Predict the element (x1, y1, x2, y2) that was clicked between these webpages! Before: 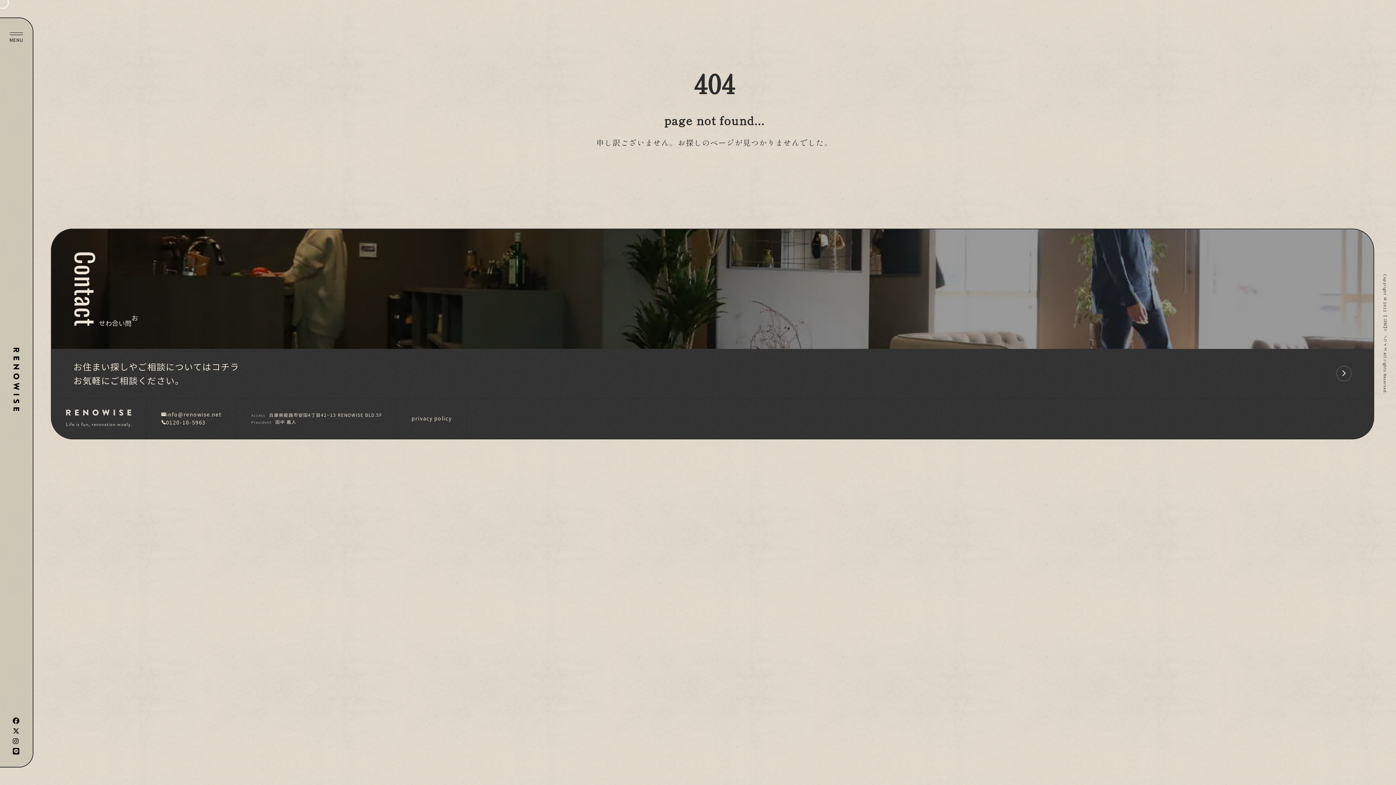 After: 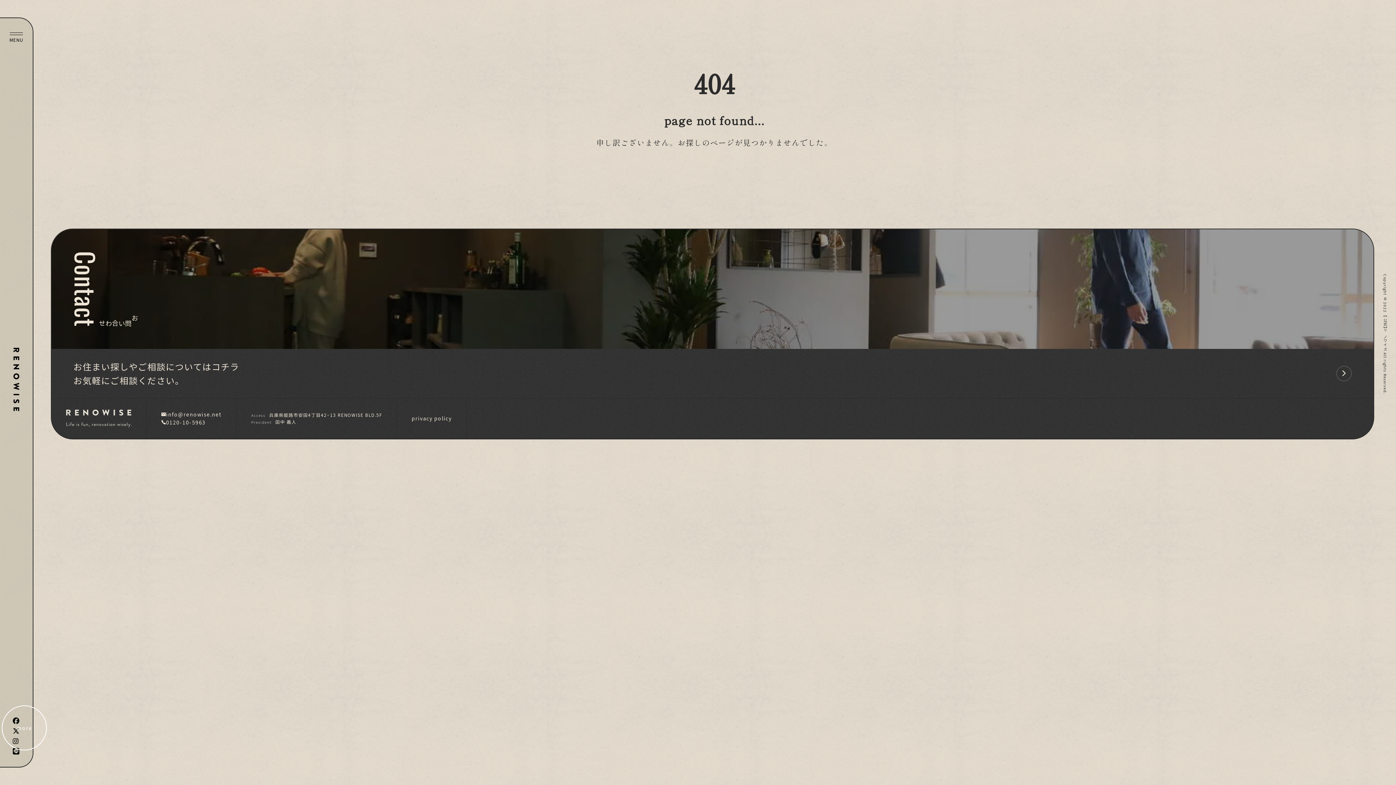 Action: bbox: (12, 715, 19, 725)